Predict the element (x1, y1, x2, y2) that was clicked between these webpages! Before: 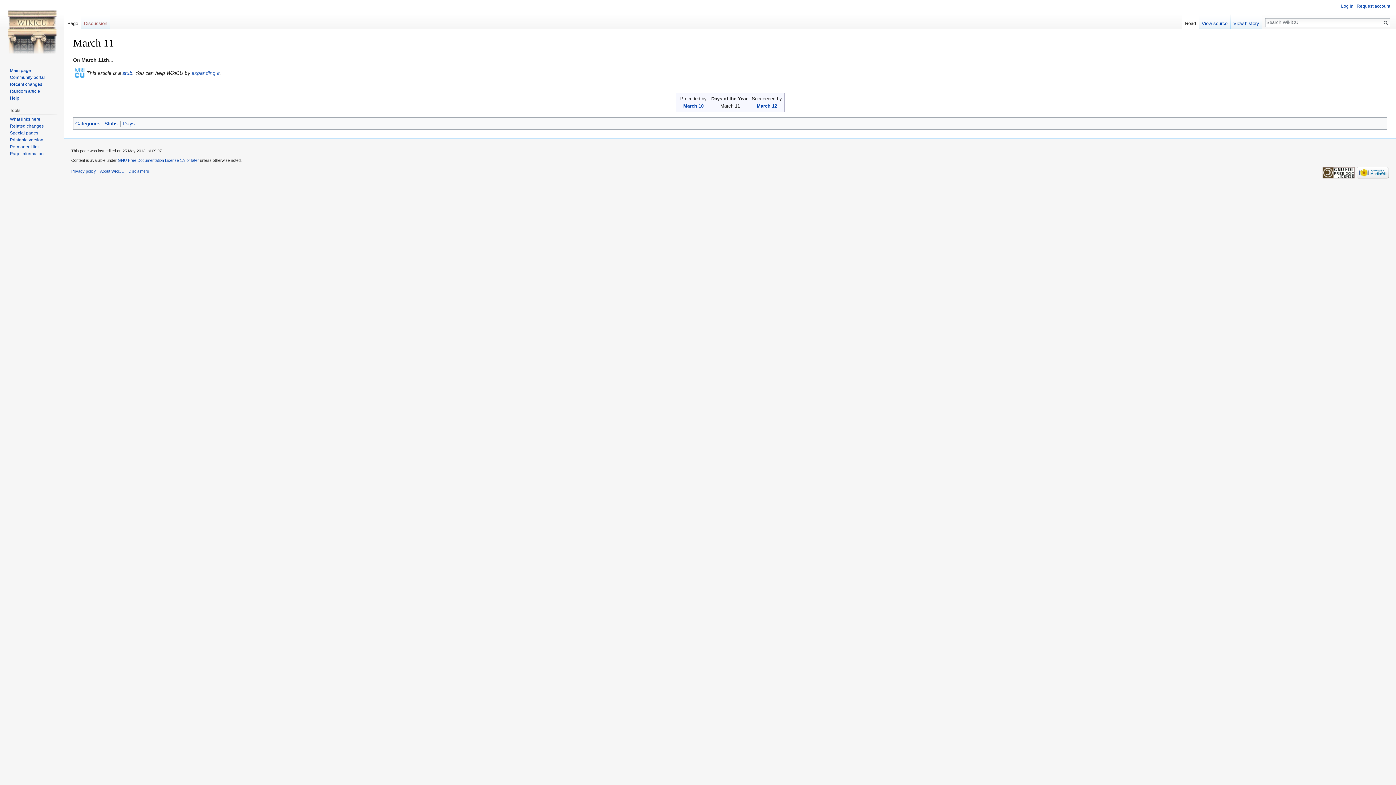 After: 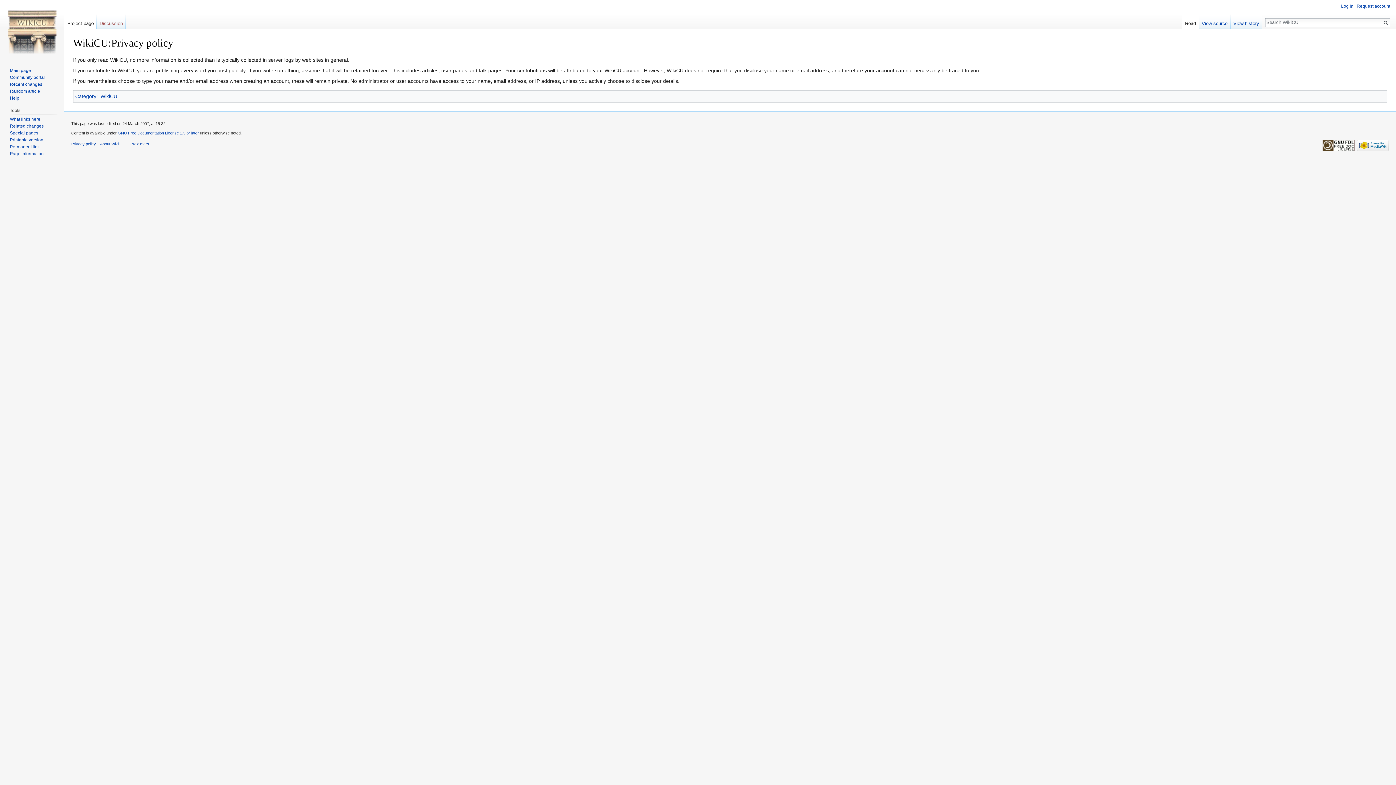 Action: bbox: (71, 169, 96, 173) label: Privacy policy